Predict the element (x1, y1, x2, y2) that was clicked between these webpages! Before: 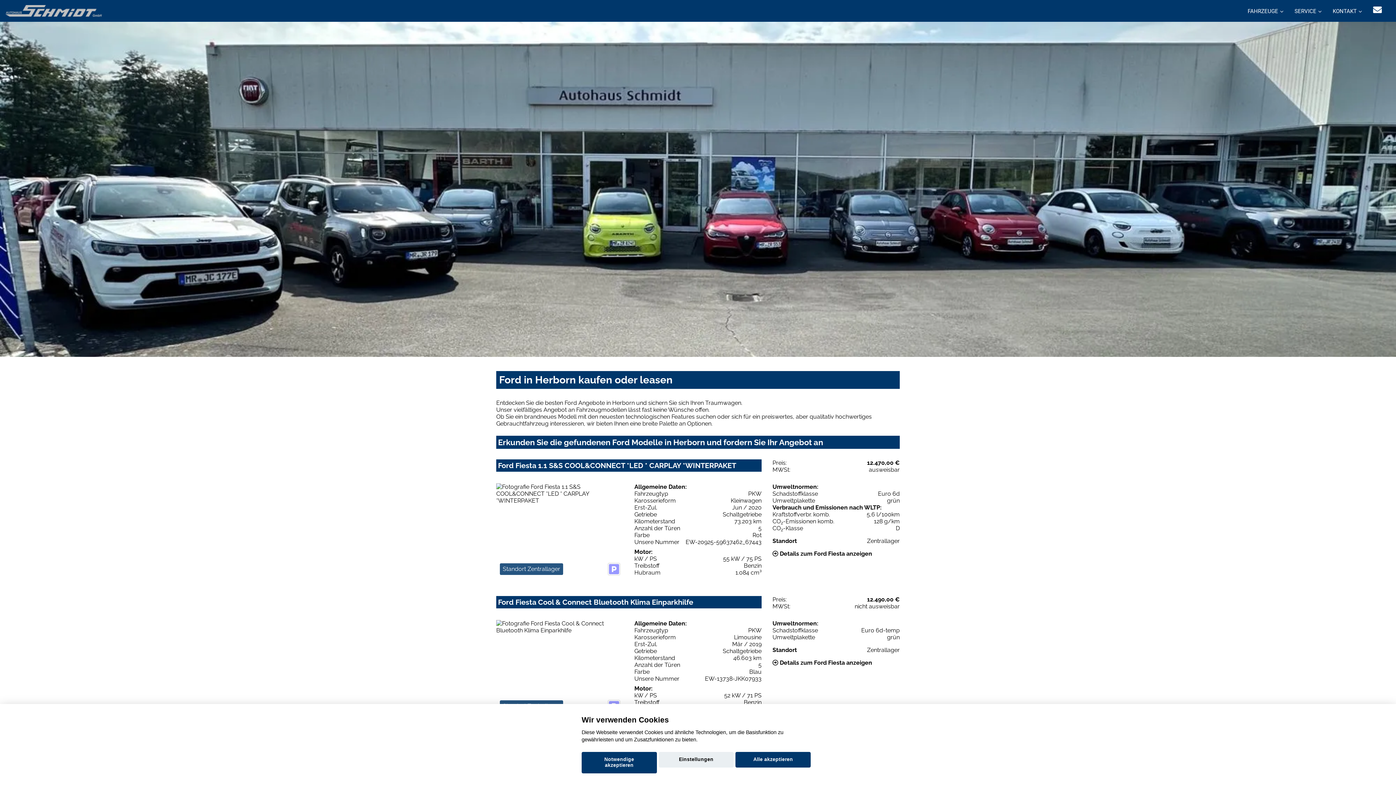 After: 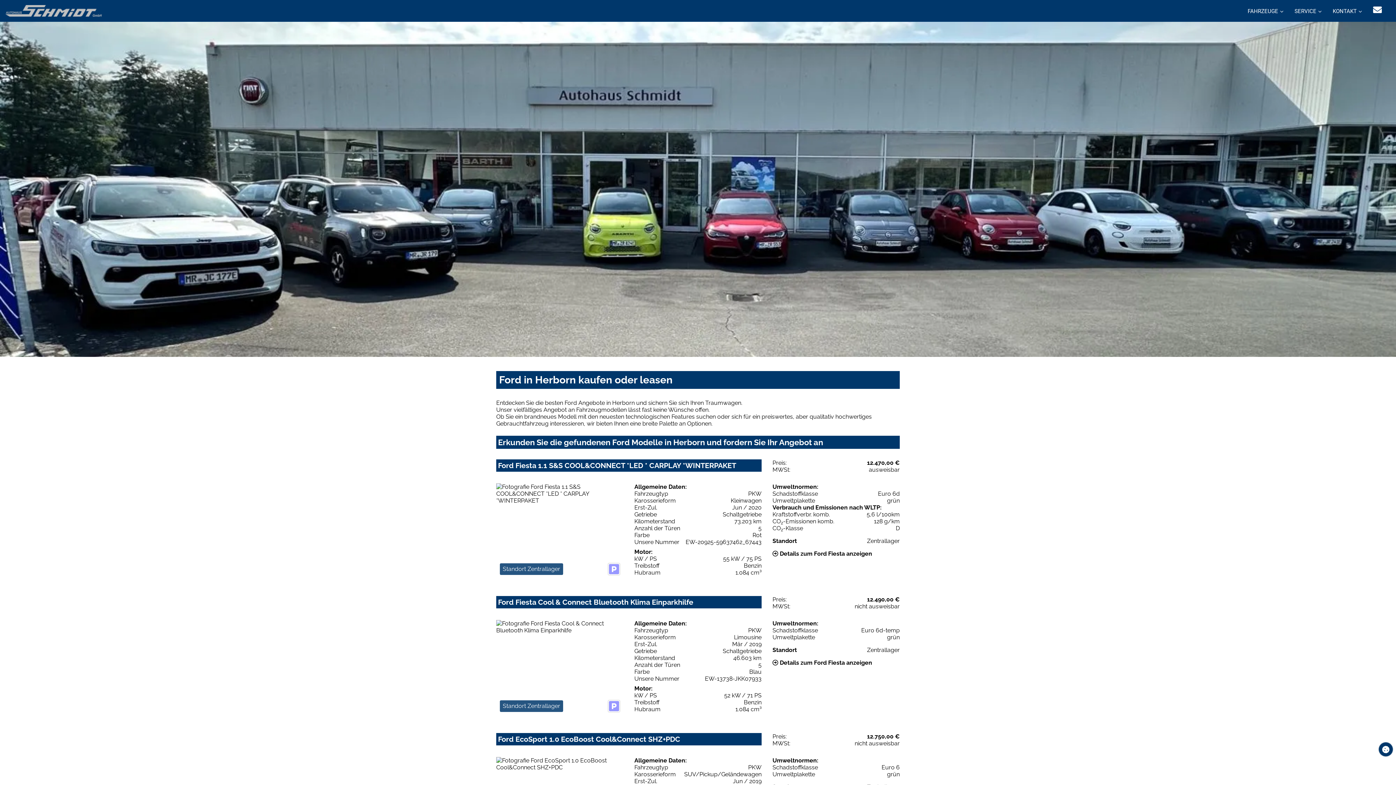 Action: label: Alle akzeptieren bbox: (735, 752, 810, 768)